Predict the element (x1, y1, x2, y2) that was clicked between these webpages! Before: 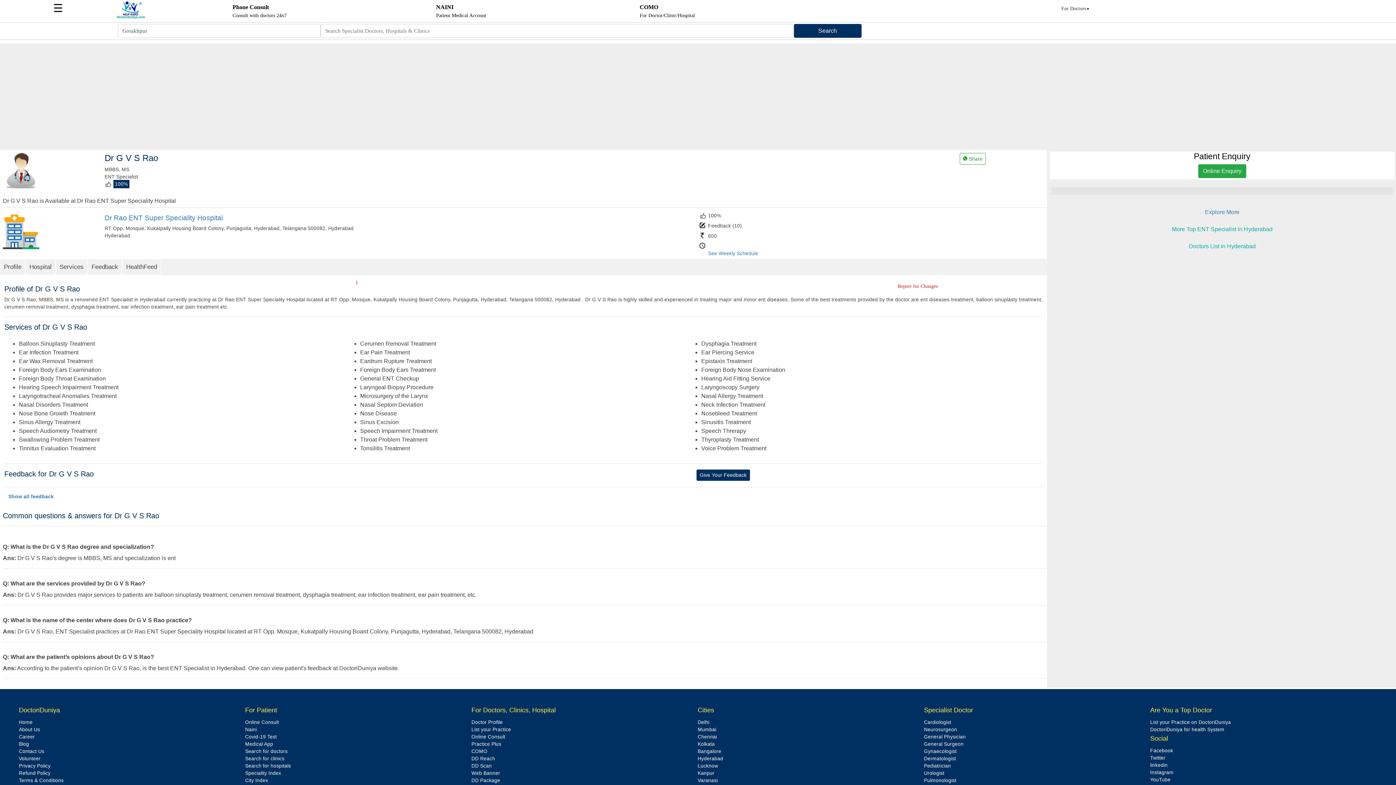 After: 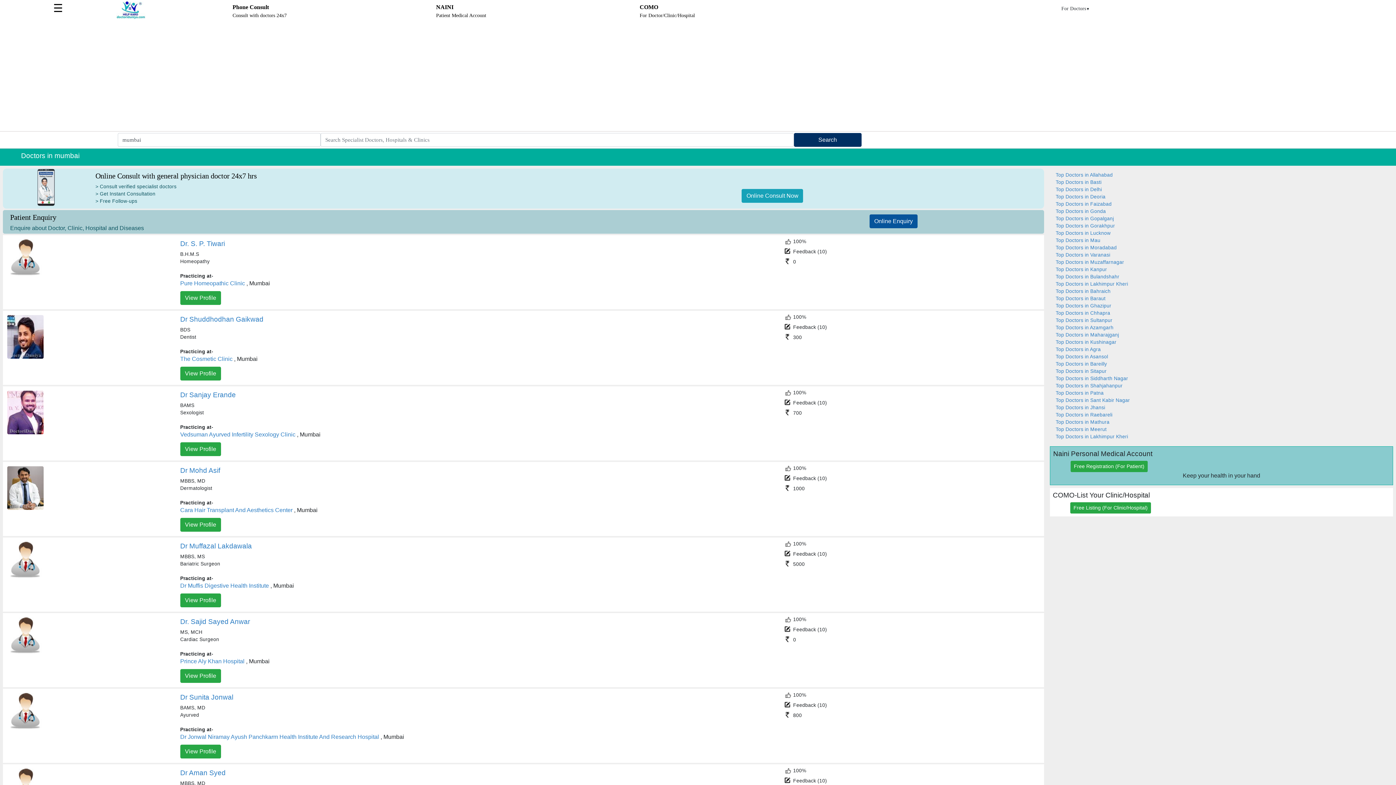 Action: label: Mumbai bbox: (697, 727, 716, 732)